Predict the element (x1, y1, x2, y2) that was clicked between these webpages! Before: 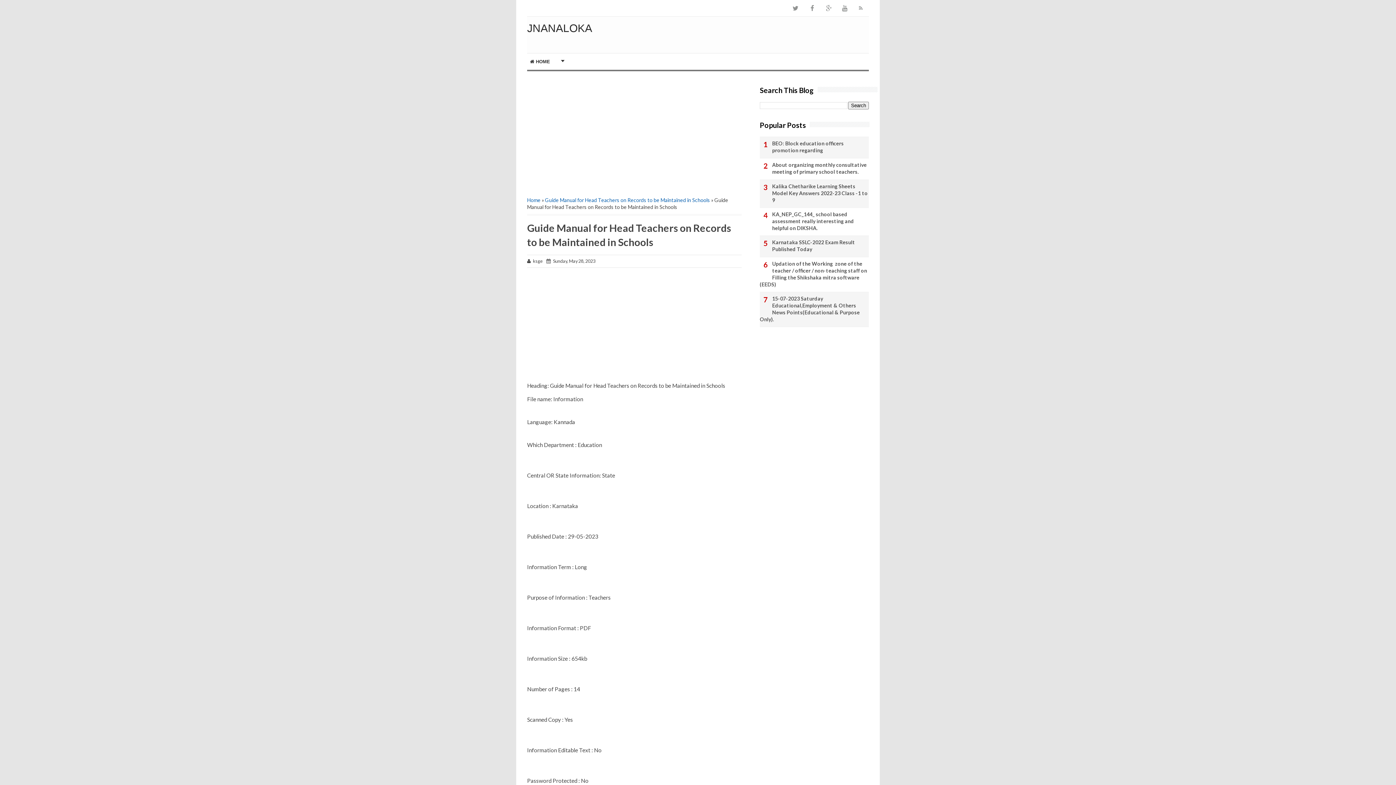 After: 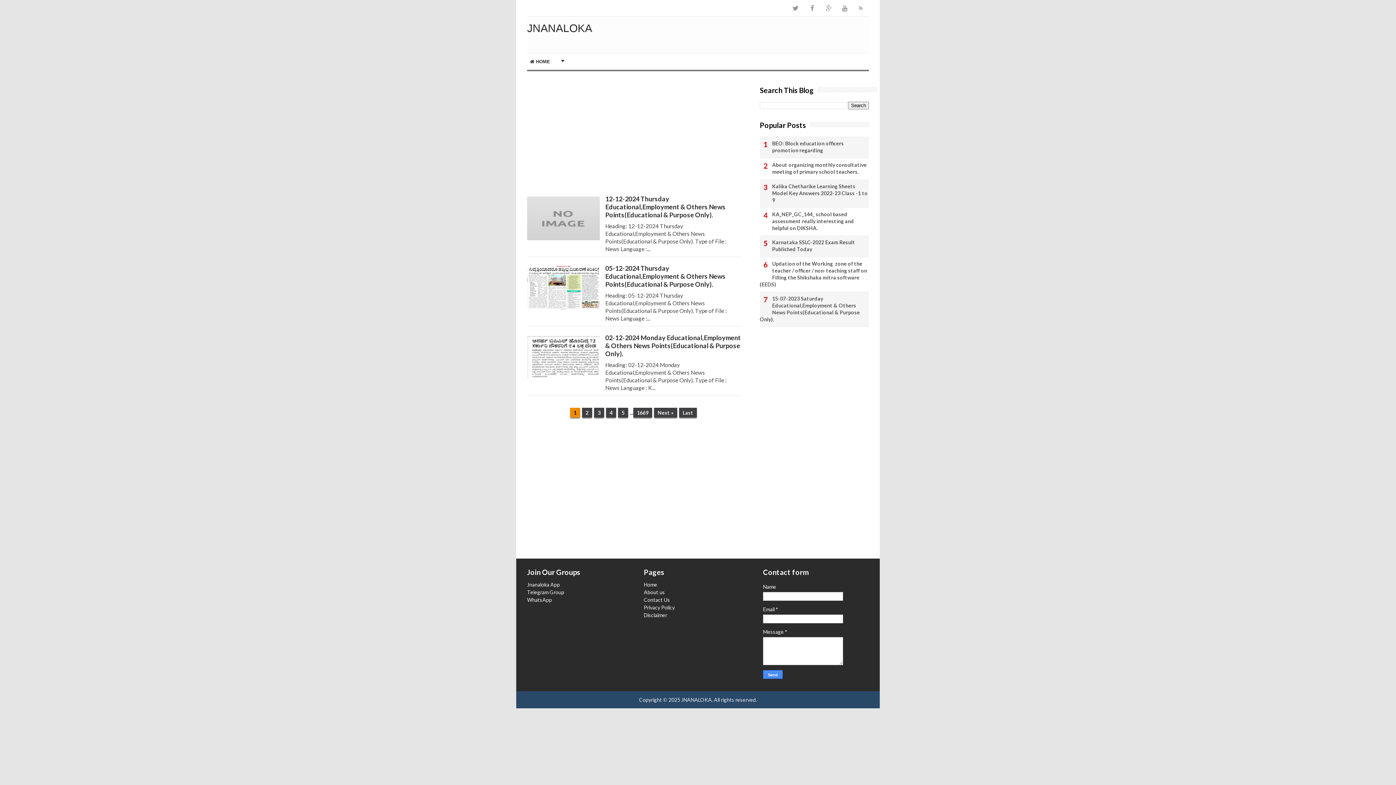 Action: bbox: (527, 53, 553, 69) label:  HOME